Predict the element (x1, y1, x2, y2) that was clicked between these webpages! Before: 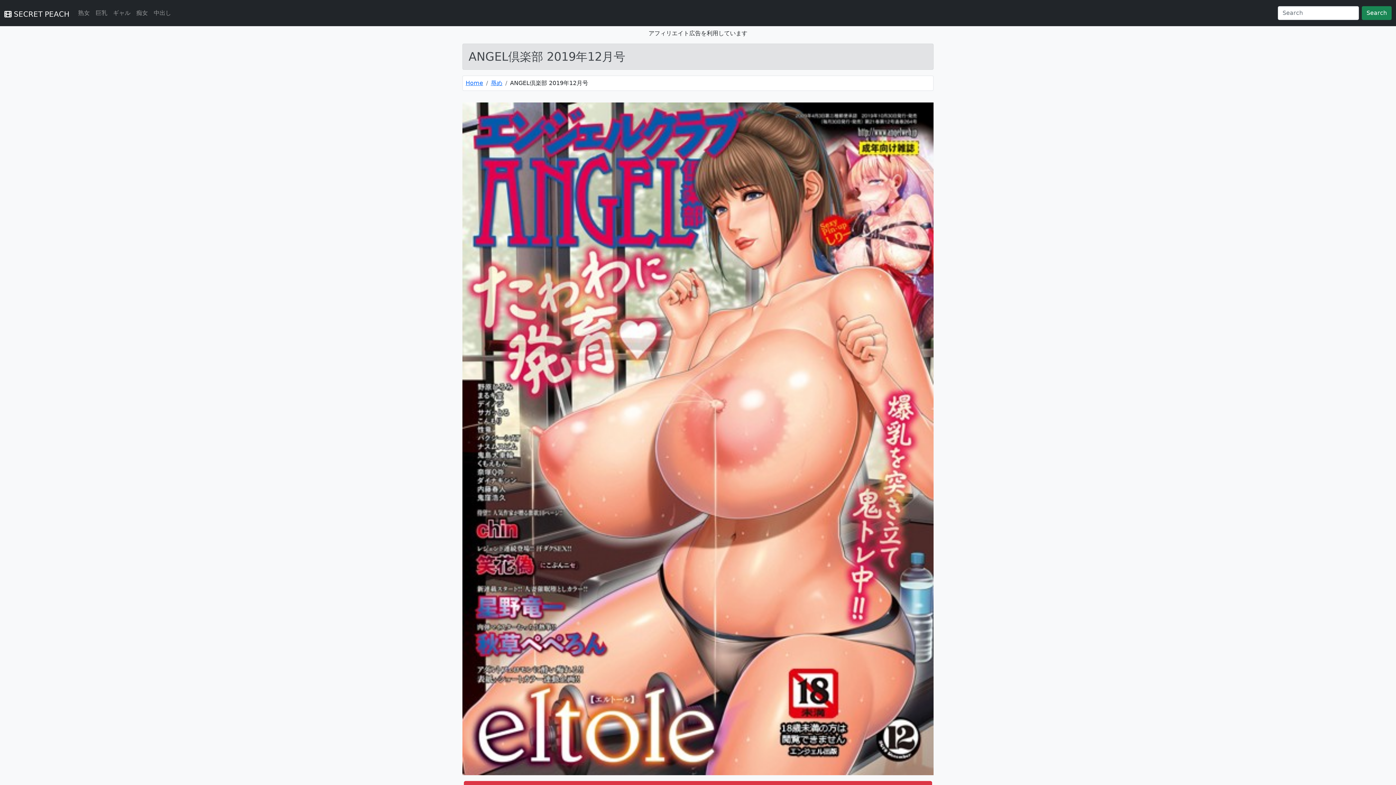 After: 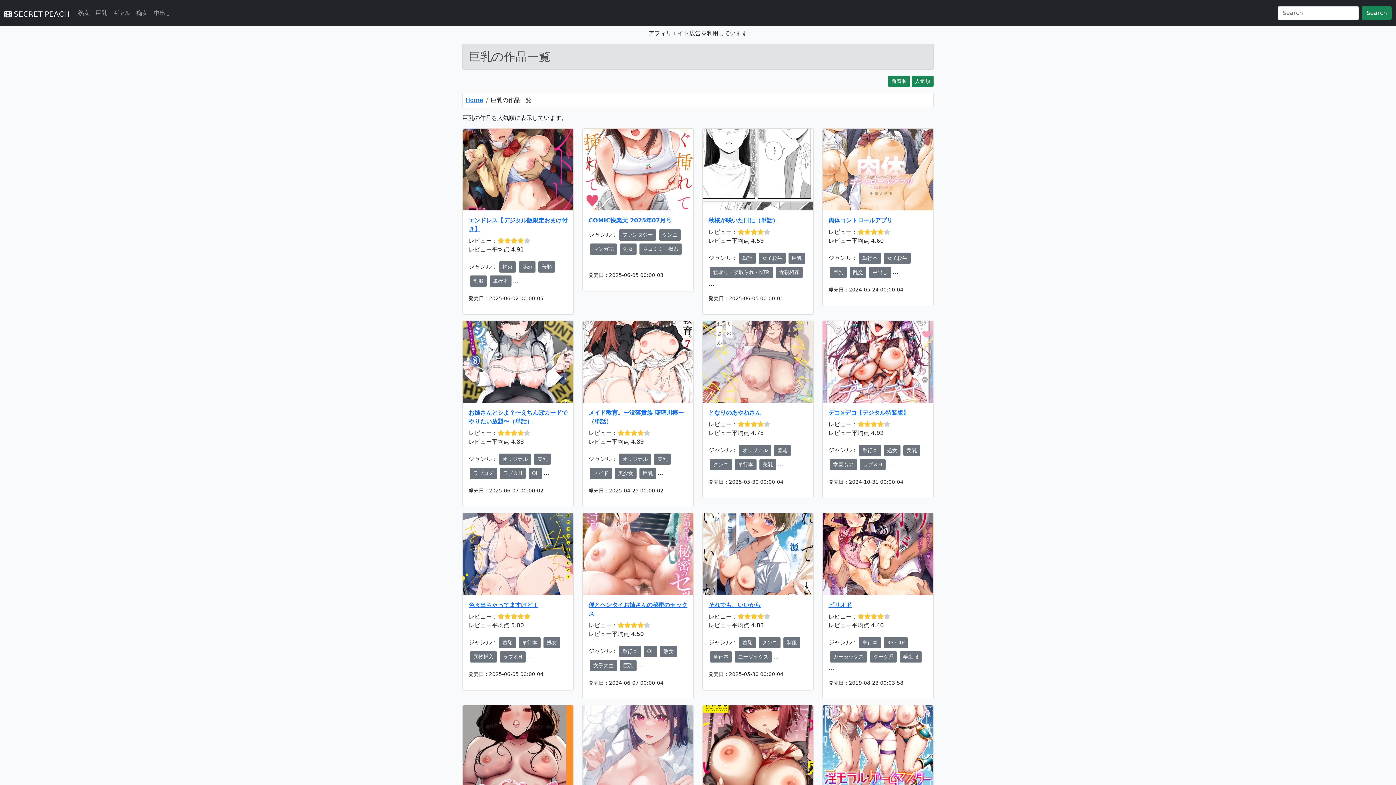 Action: label: 巨乳 bbox: (92, 5, 110, 20)